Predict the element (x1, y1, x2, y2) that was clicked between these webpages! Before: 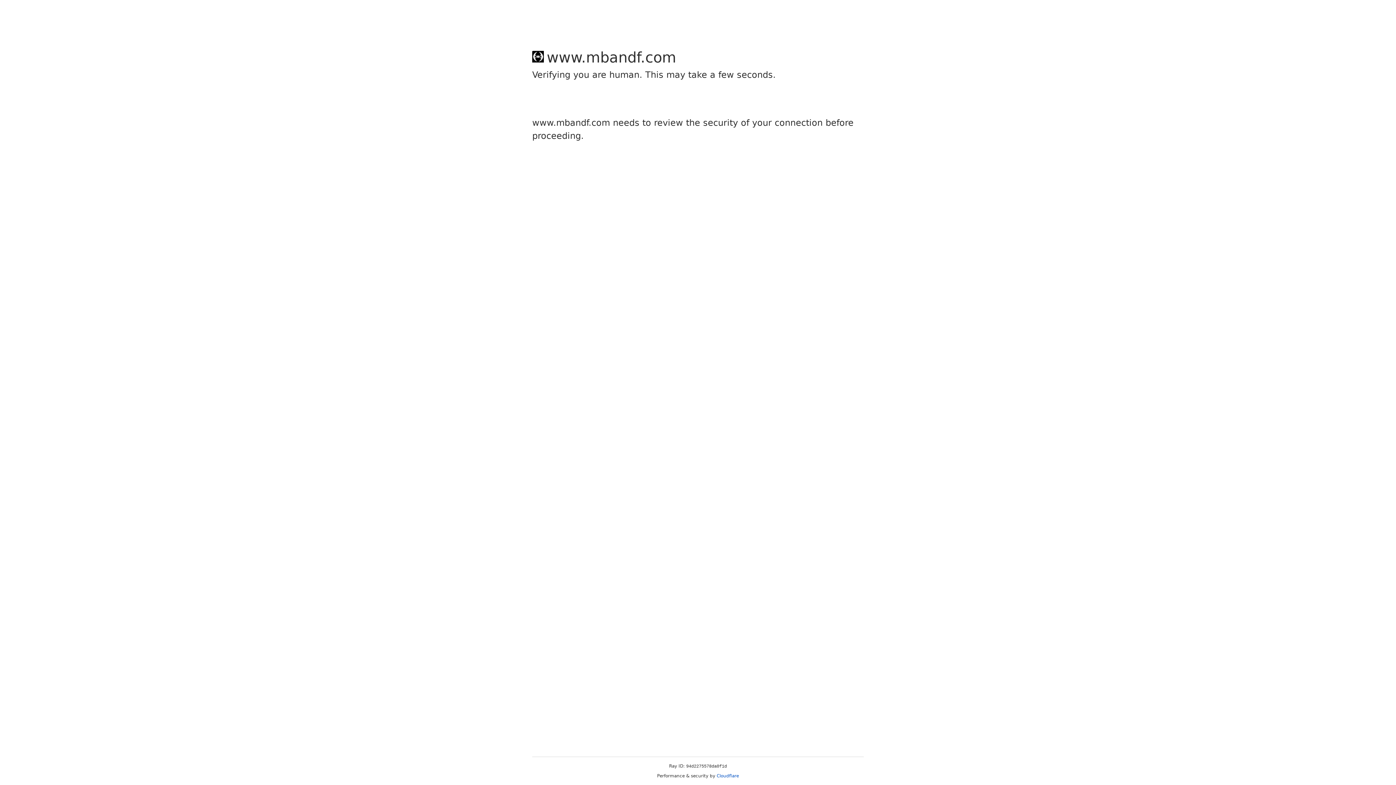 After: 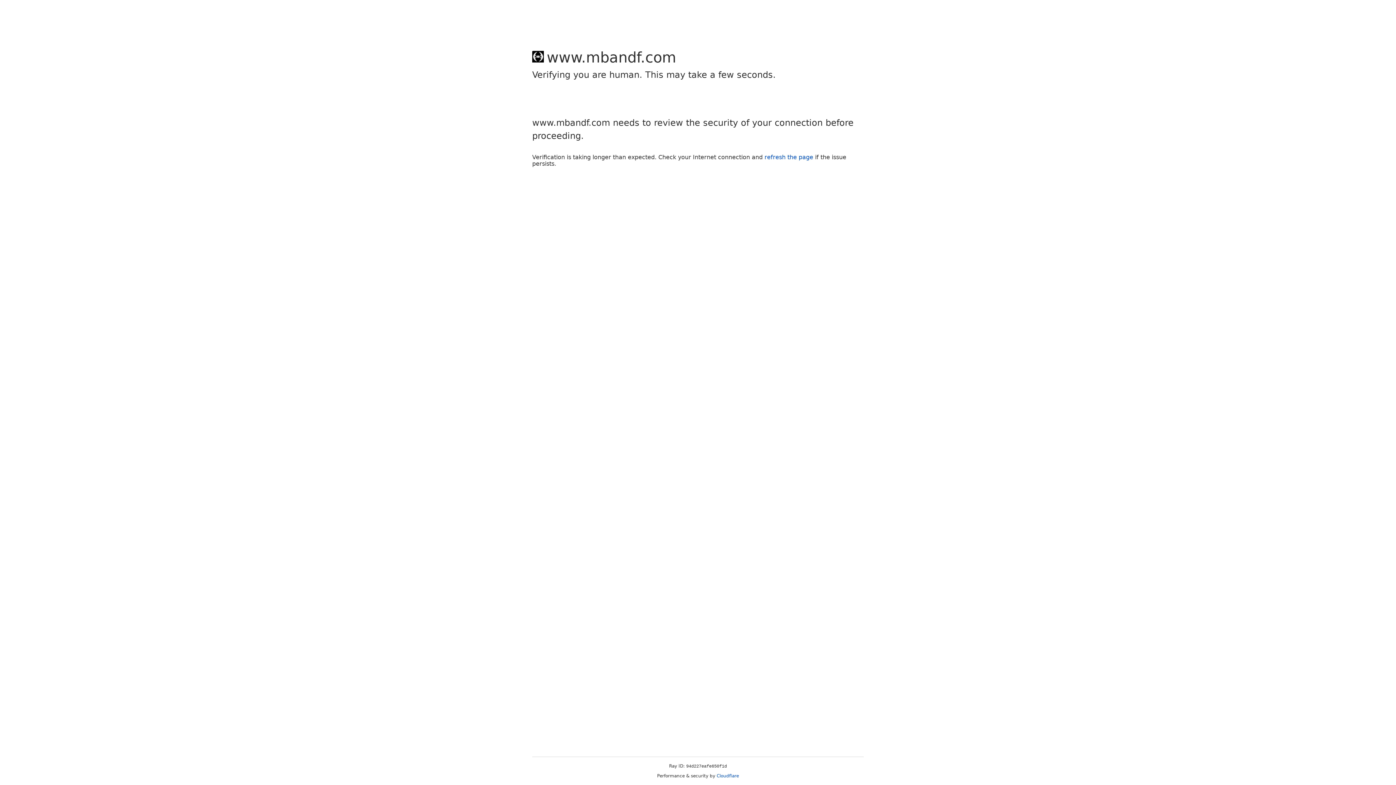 Action: bbox: (716, 773, 739, 778) label: Cloudflare